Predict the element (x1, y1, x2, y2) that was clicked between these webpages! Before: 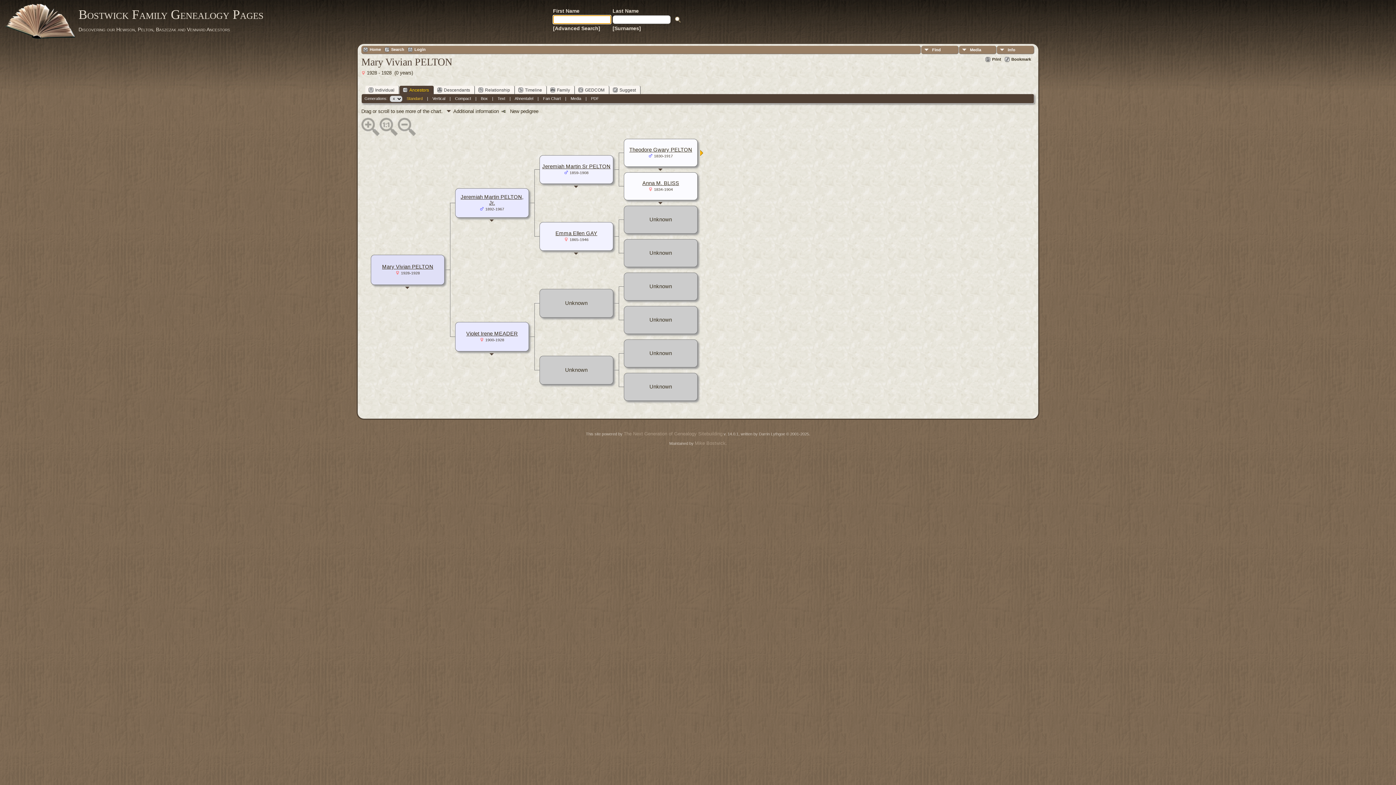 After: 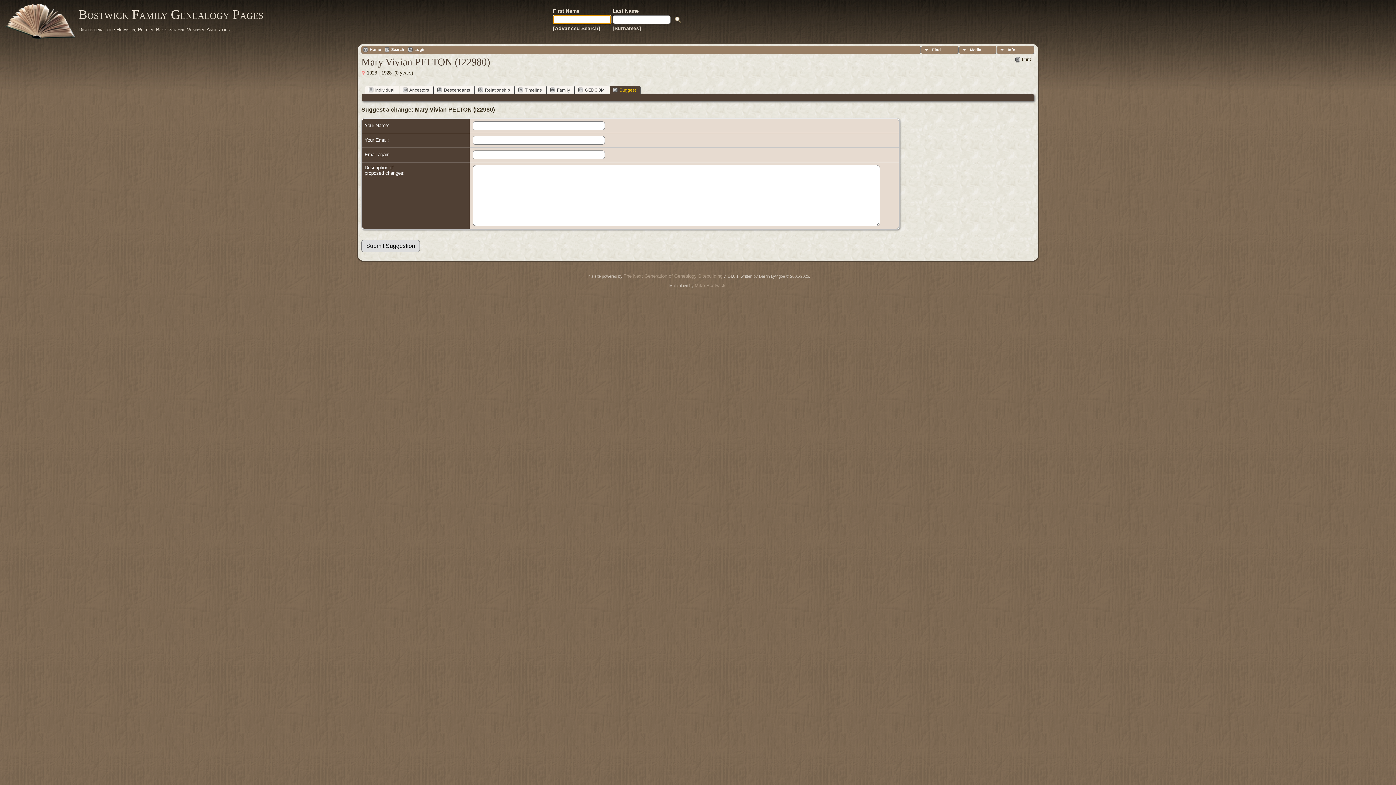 Action: bbox: (609, 85, 640, 94) label: Suggest